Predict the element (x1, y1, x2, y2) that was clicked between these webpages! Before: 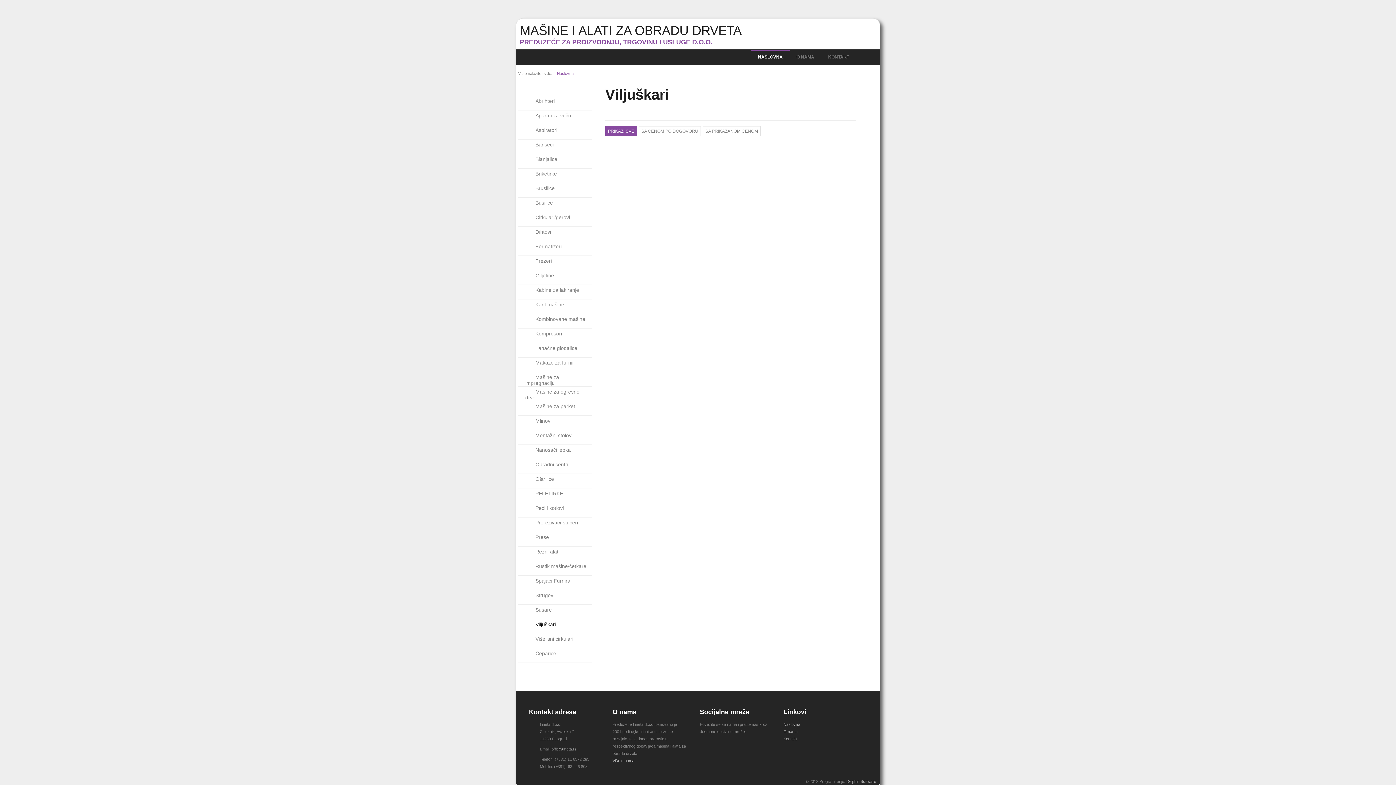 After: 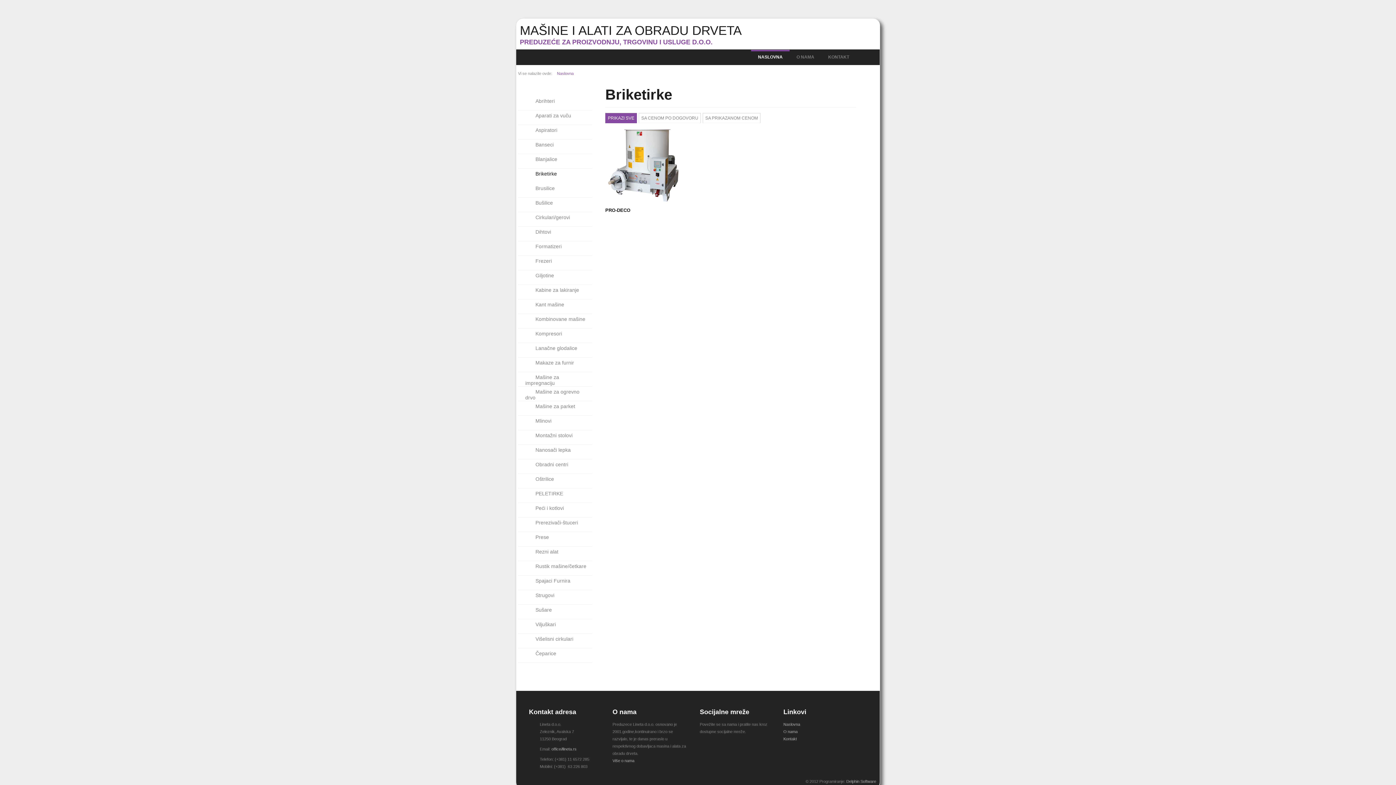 Action: label: Briketirke bbox: (518, 165, 592, 183)